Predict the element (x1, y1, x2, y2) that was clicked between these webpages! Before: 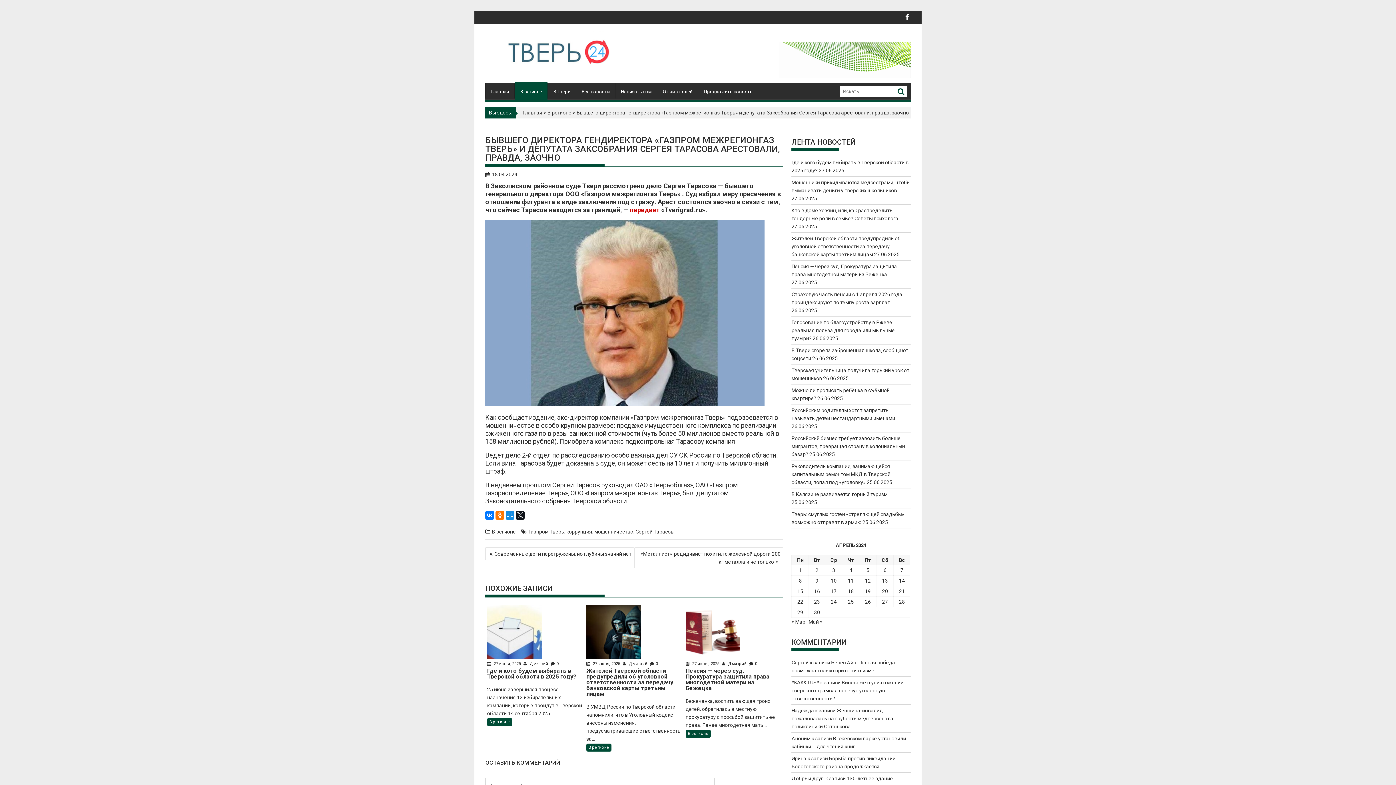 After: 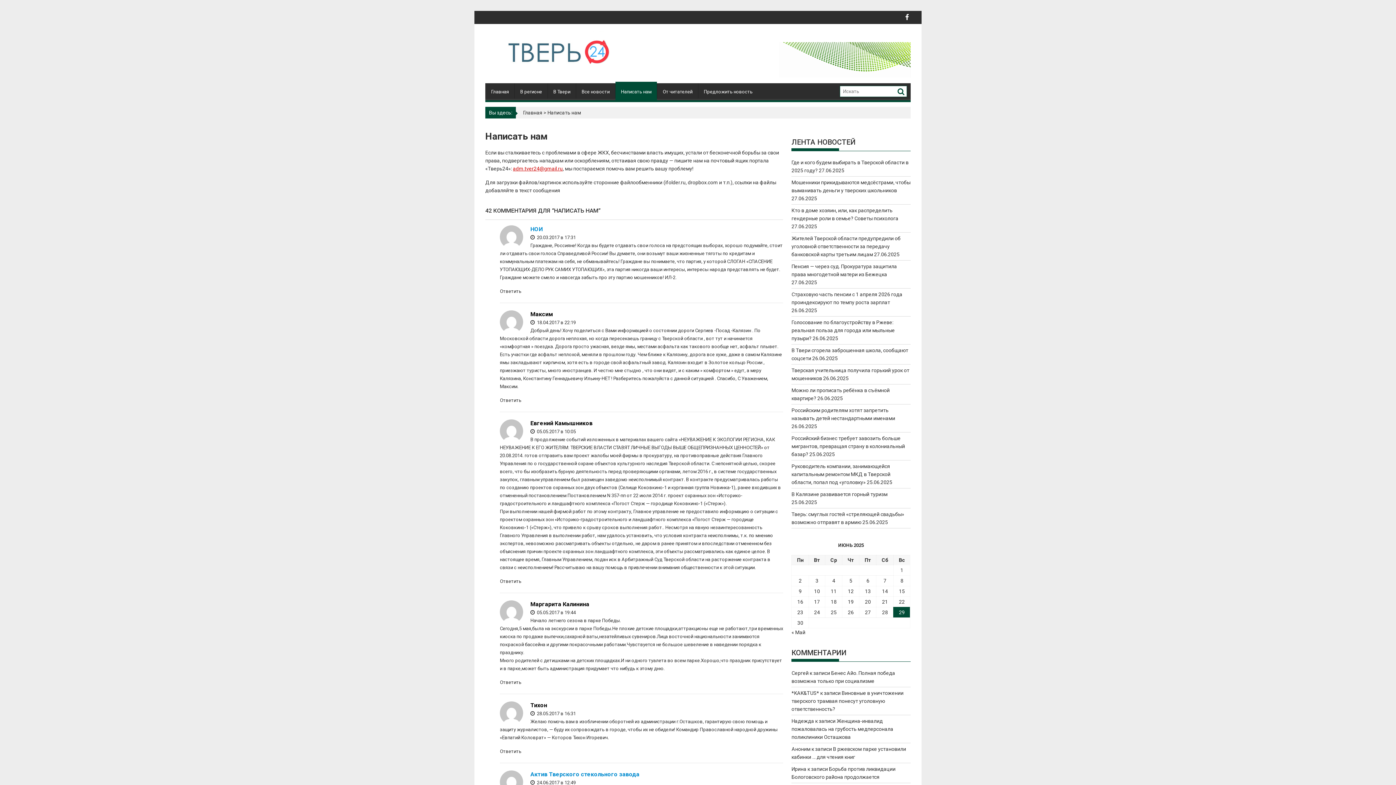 Action: bbox: (615, 83, 657, 100) label: Написать нам